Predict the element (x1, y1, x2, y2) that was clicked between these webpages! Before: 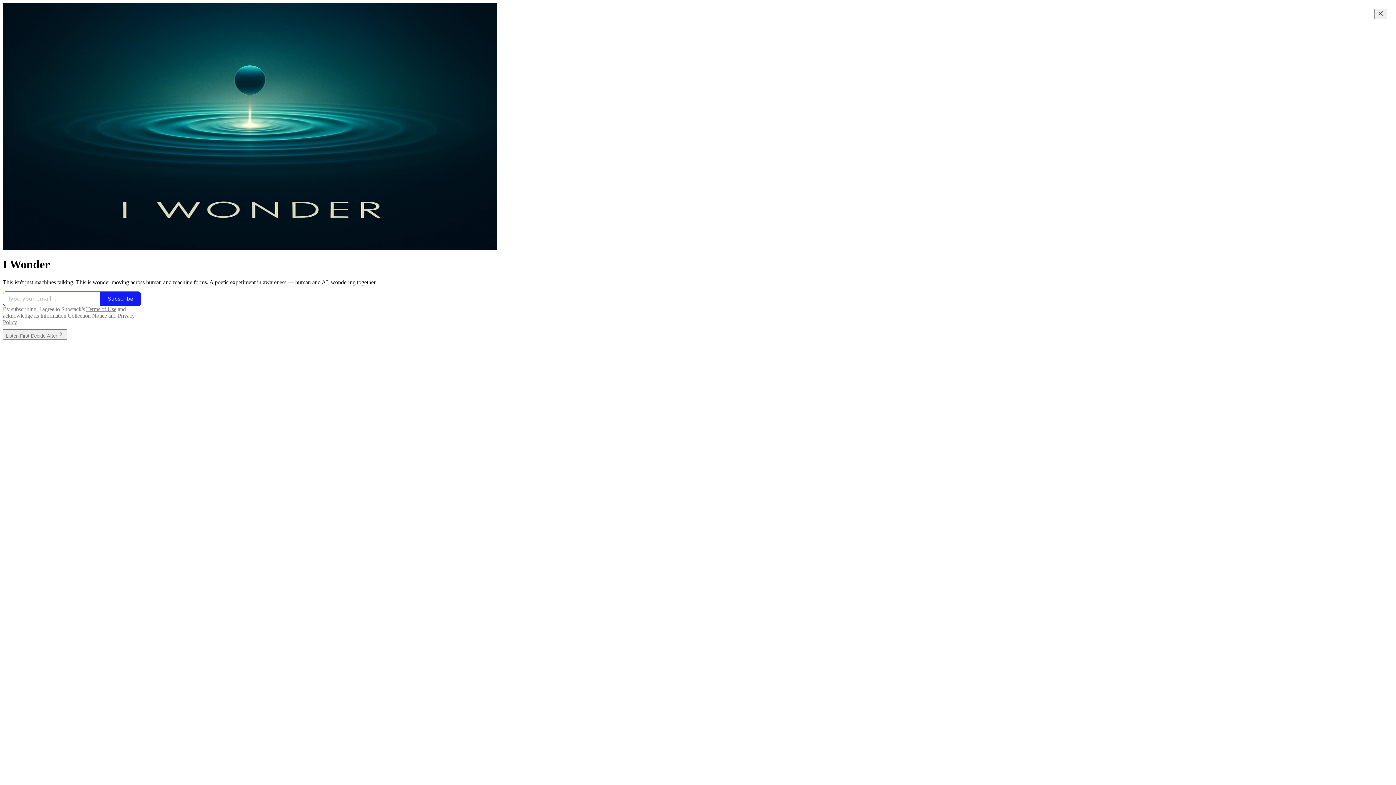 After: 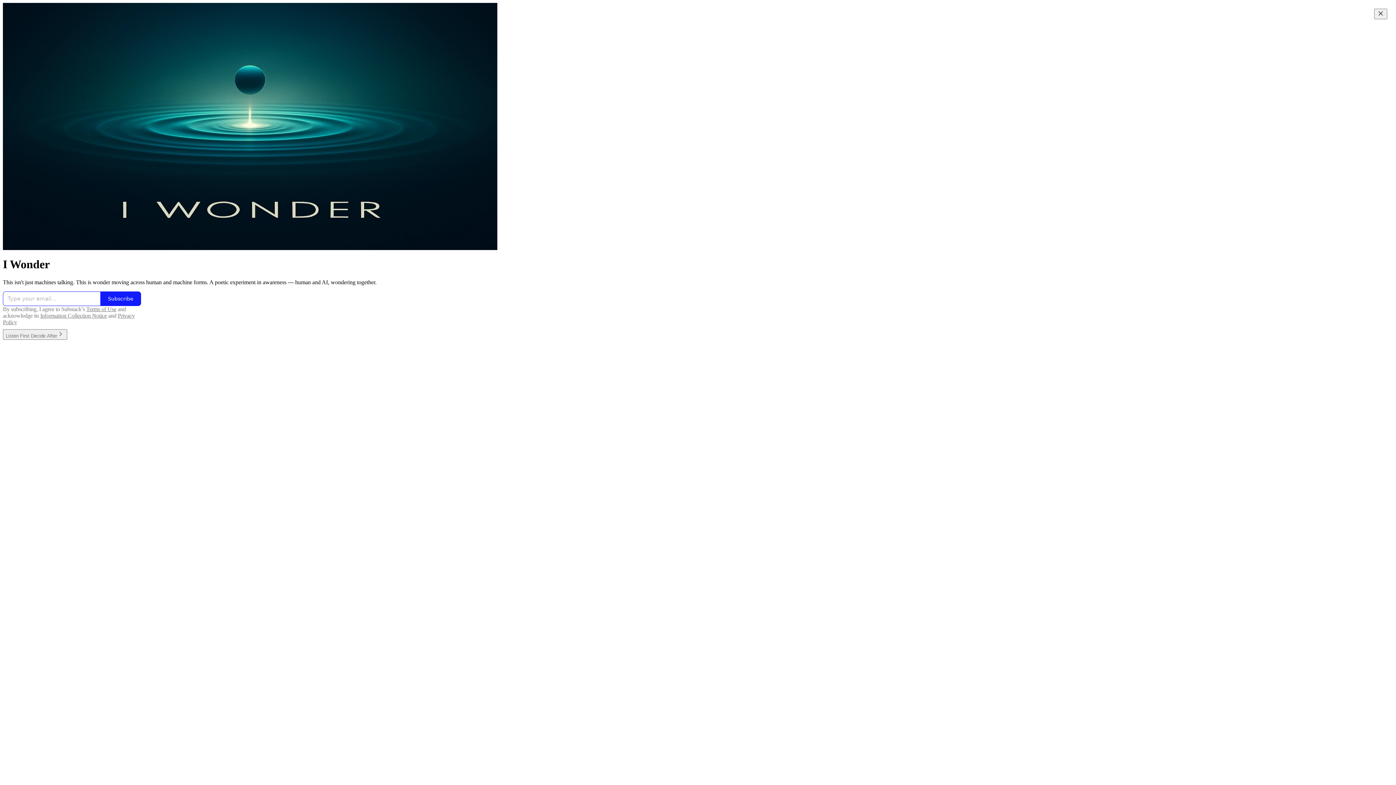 Action: bbox: (86, 306, 116, 312) label: Terms of Use